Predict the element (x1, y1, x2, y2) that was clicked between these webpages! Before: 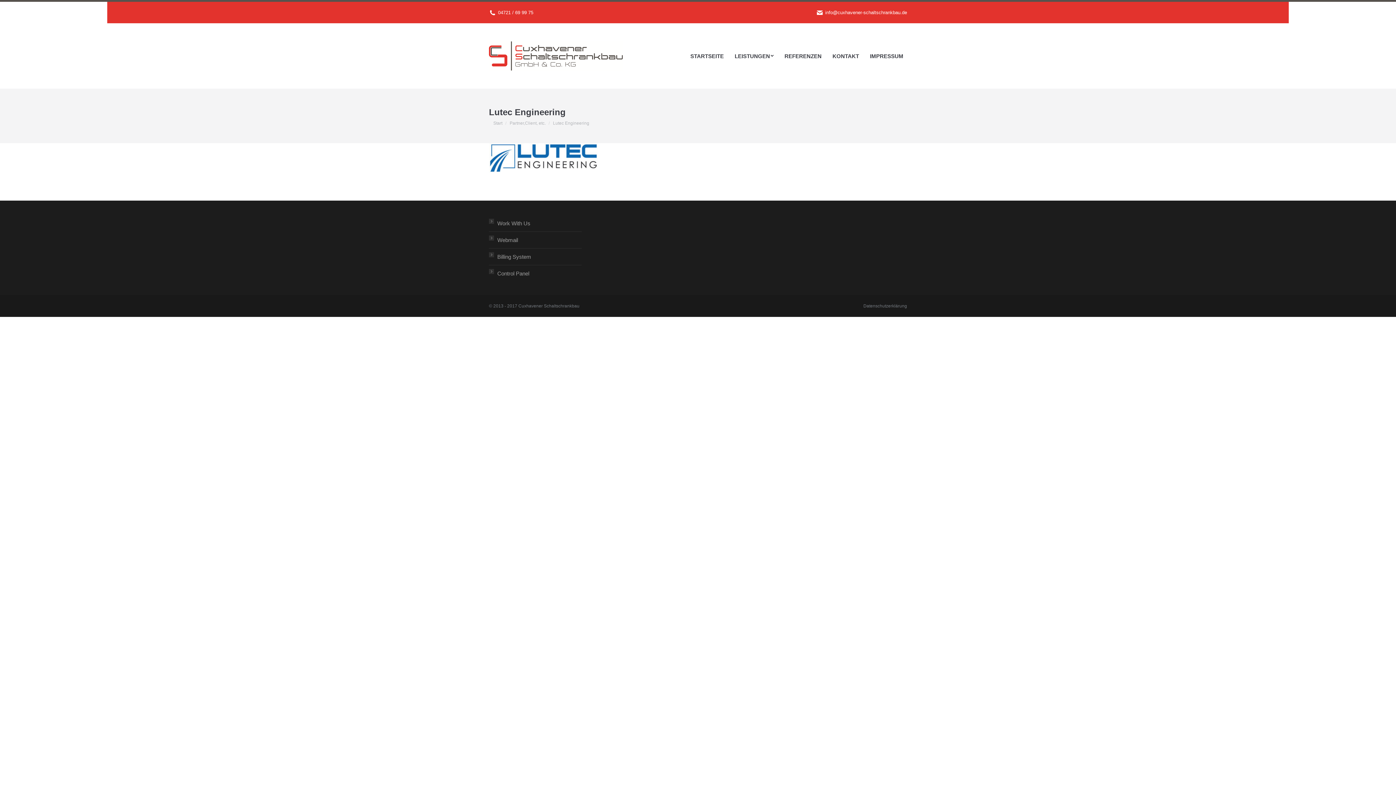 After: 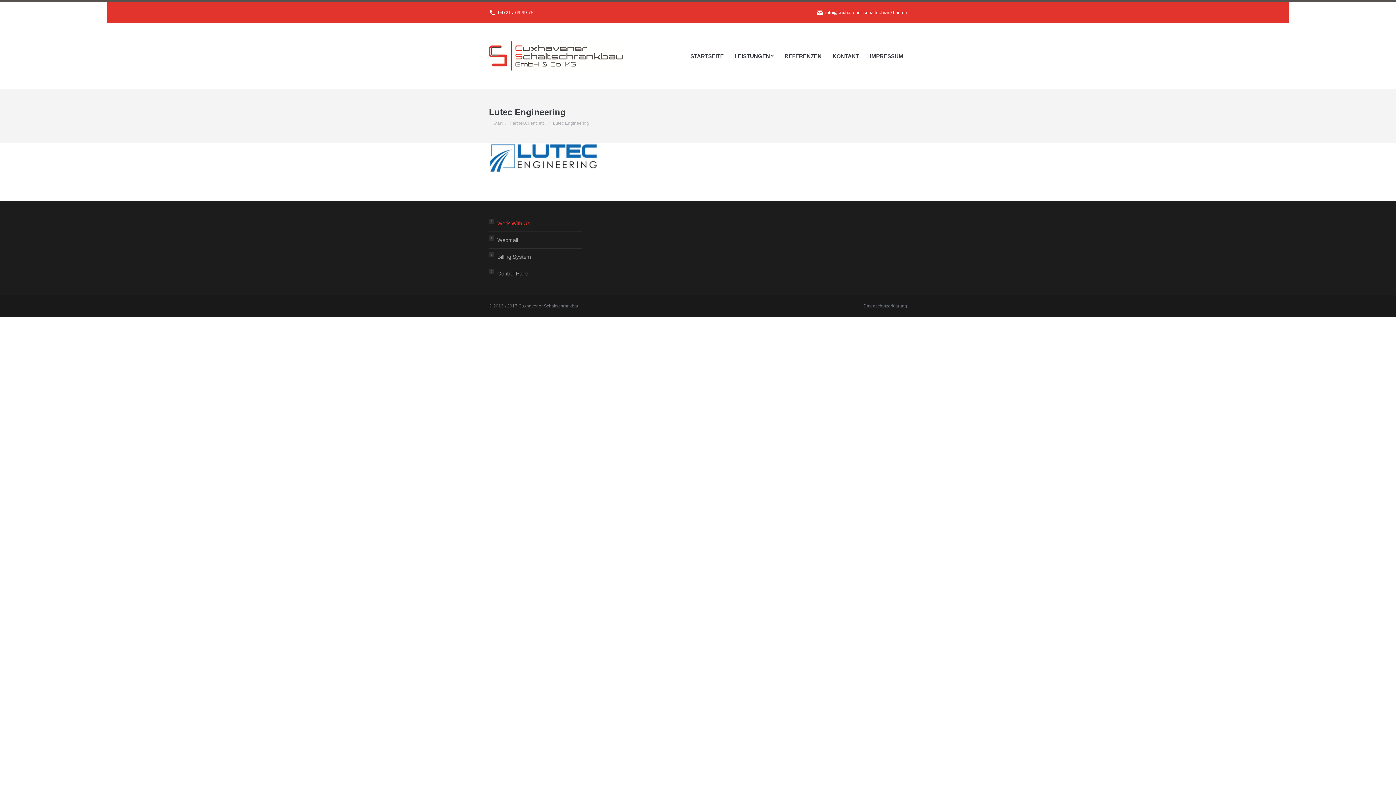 Action: label: Work With Us bbox: (489, 218, 530, 228)